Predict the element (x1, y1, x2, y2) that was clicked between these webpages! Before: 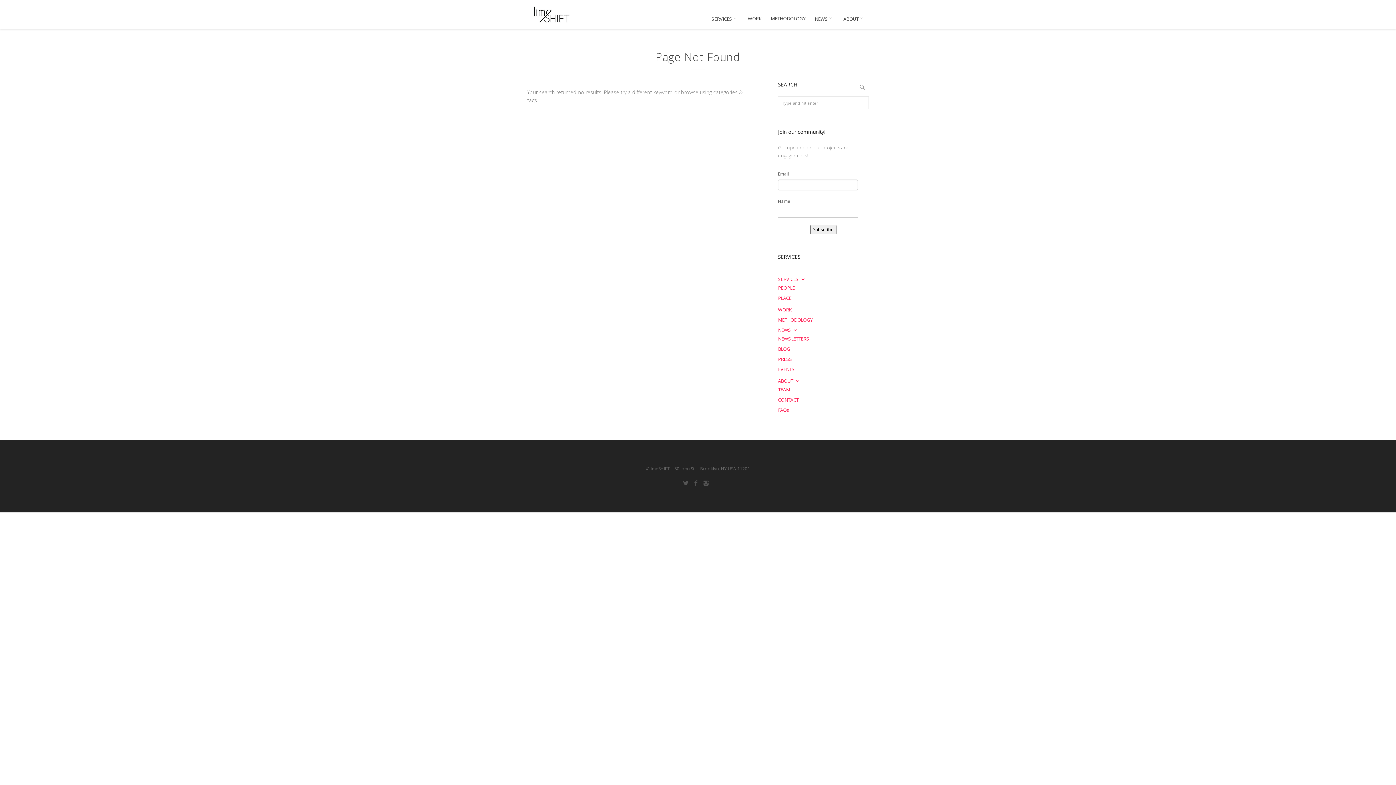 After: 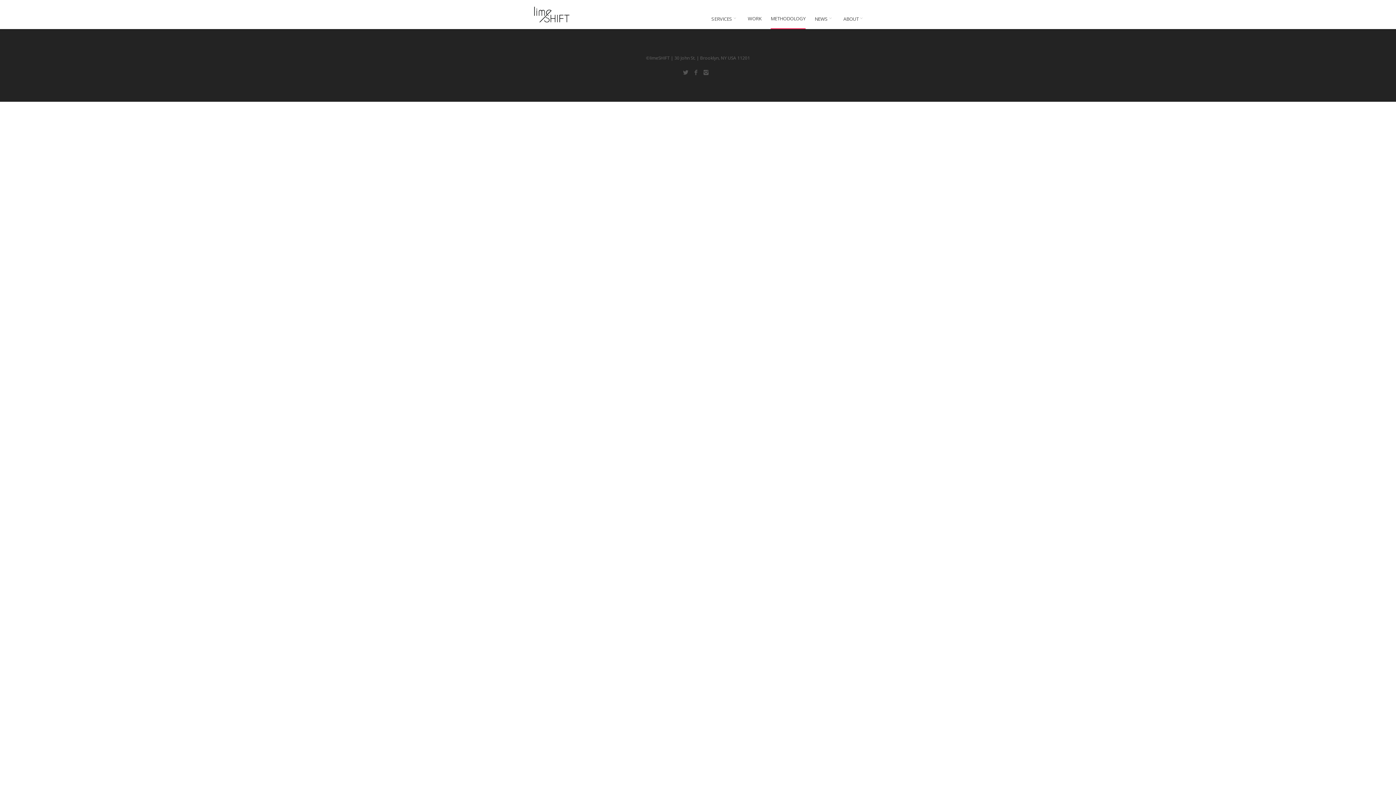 Action: bbox: (770, 15, 805, 26) label: METHODOLOGY